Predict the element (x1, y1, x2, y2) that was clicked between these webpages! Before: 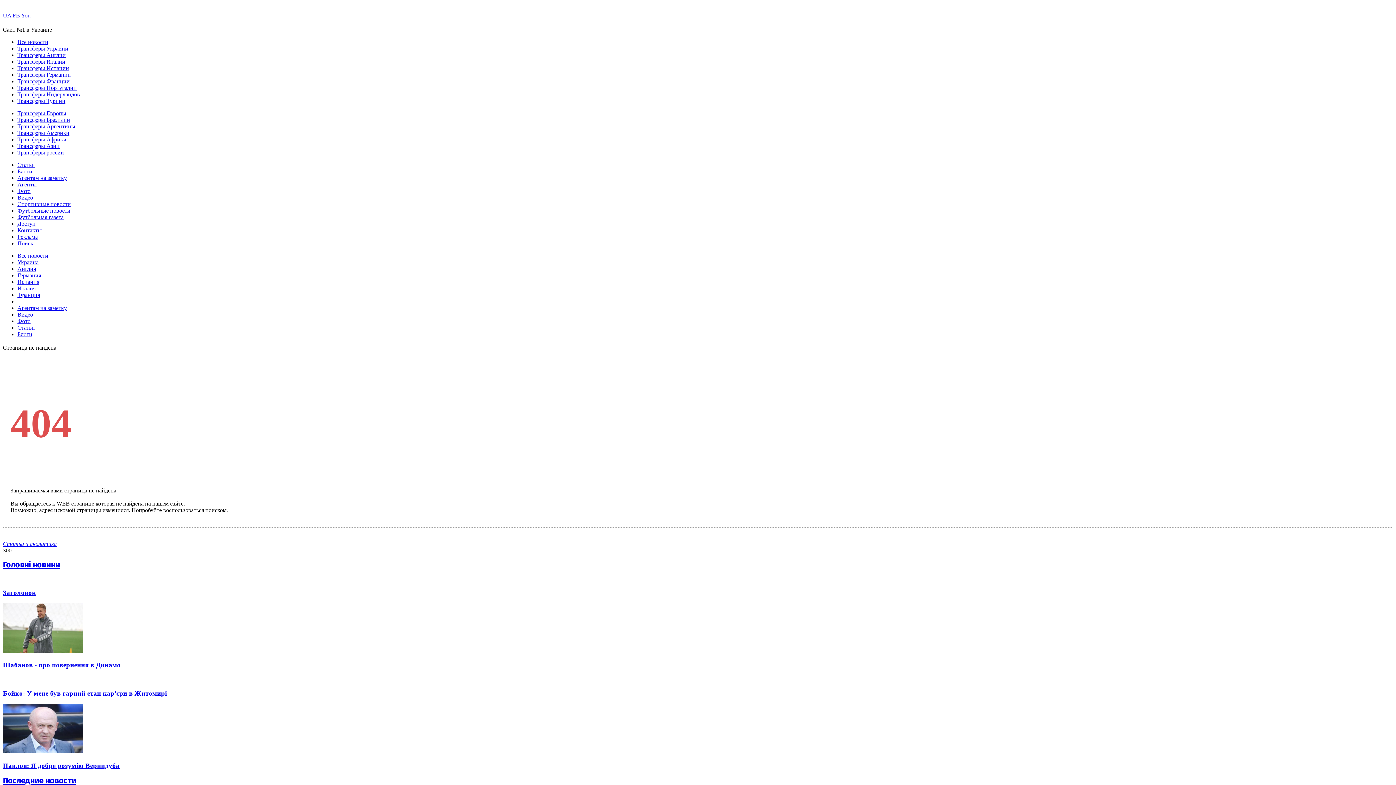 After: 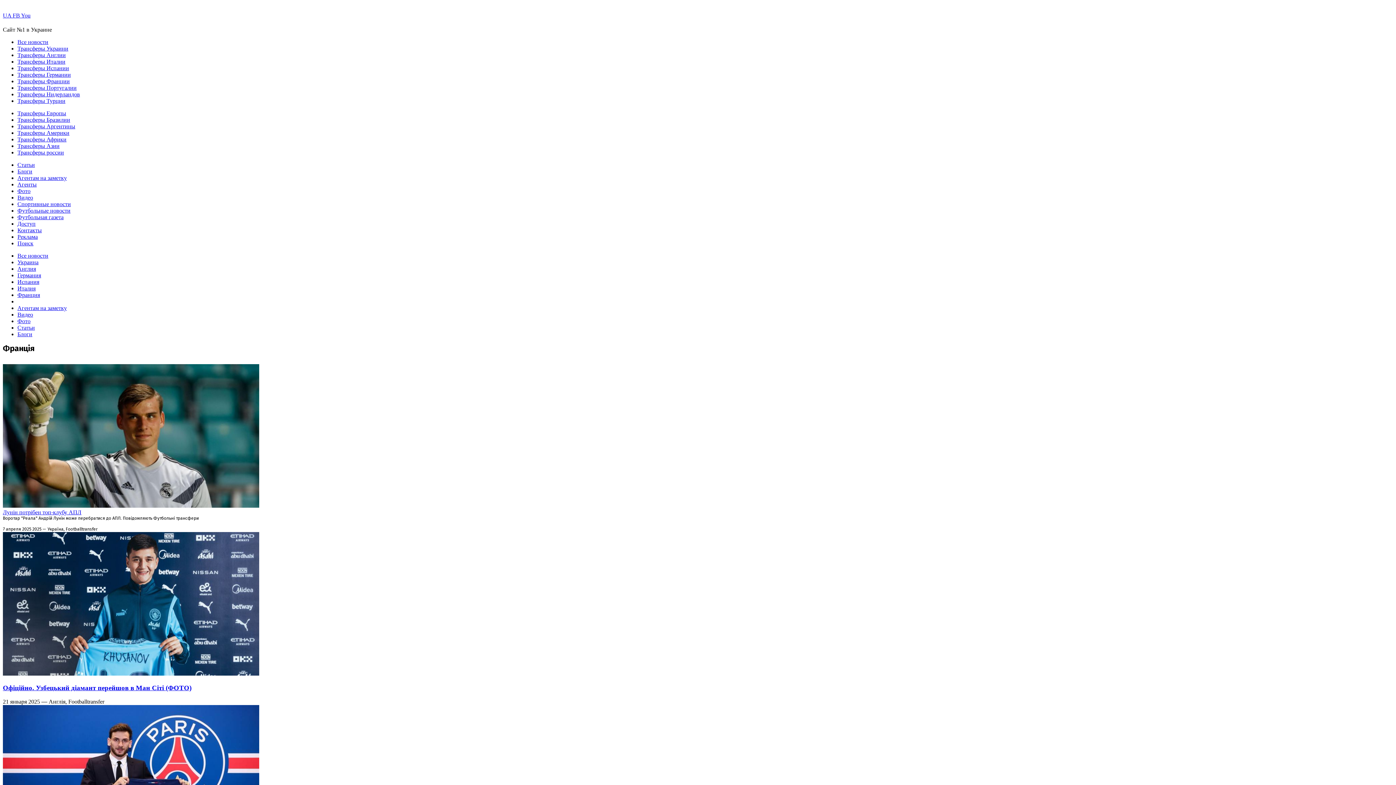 Action: label: Трансферы Франции bbox: (17, 78, 69, 84)